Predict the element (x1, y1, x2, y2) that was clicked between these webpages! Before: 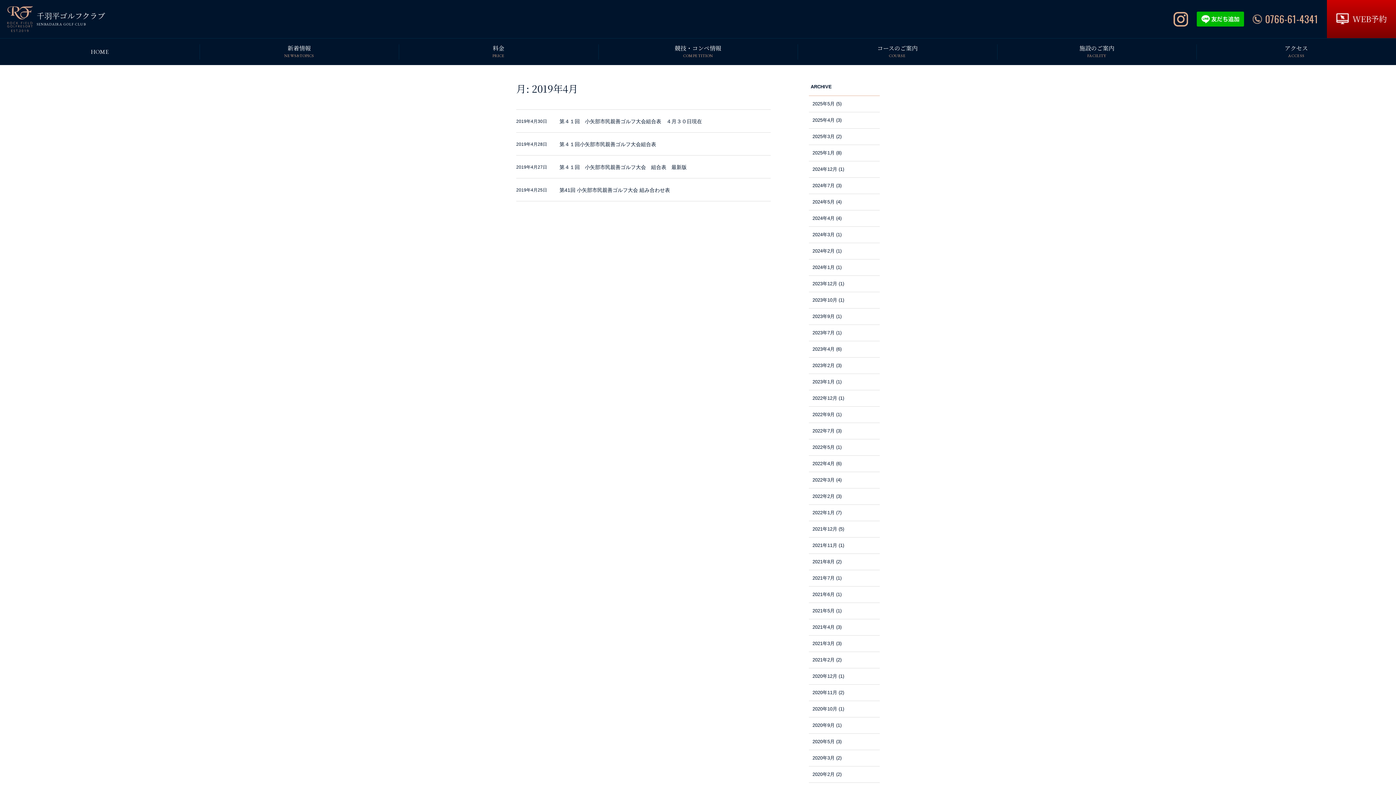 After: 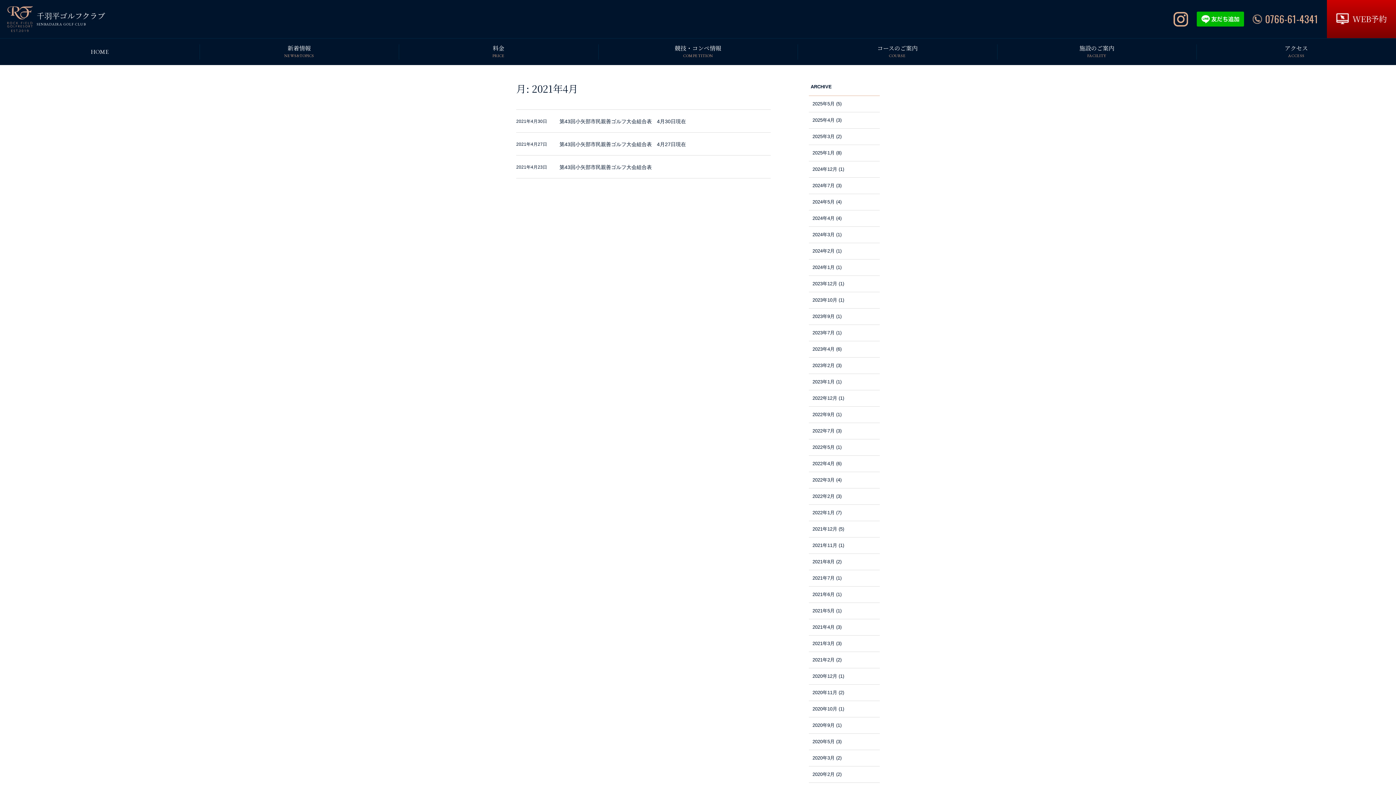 Action: label: 2021年4月 bbox: (812, 624, 834, 630)